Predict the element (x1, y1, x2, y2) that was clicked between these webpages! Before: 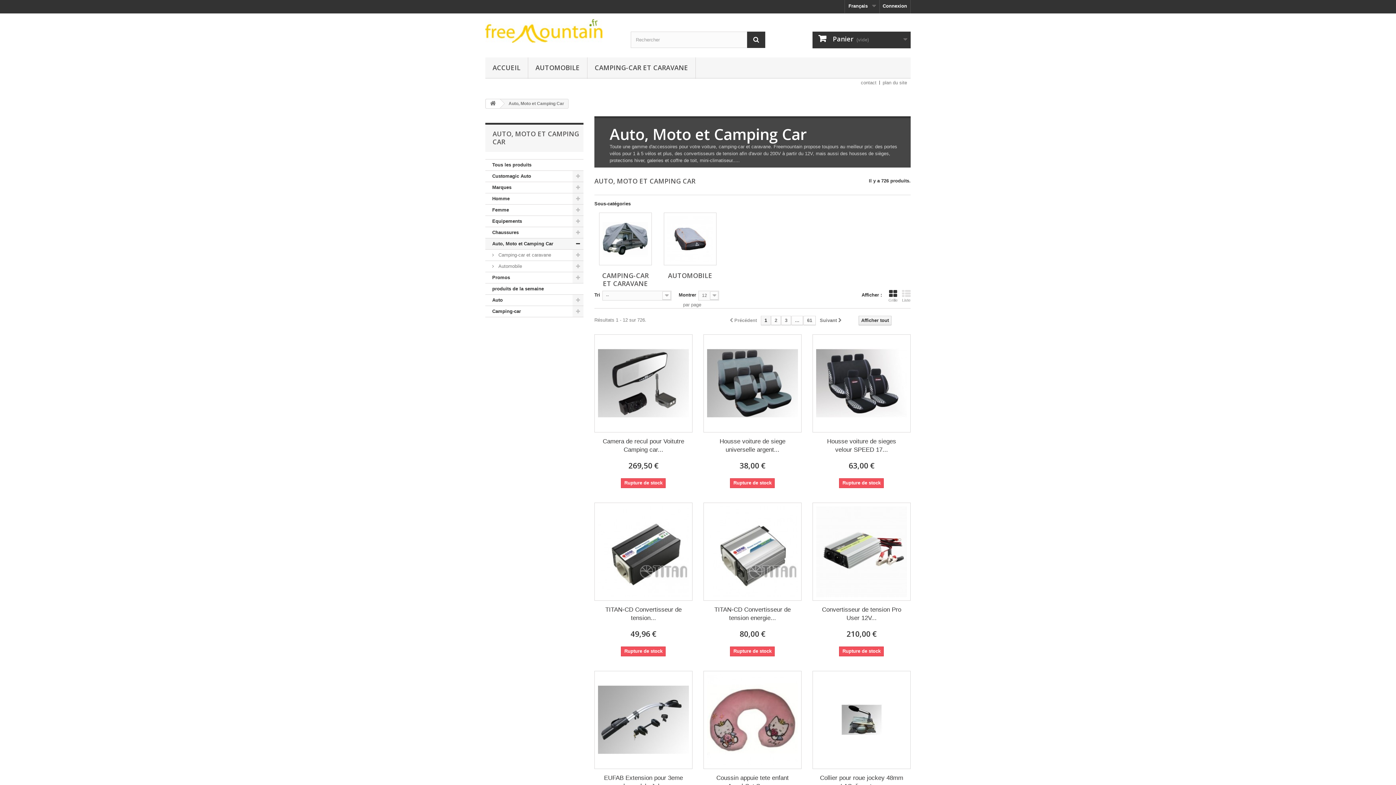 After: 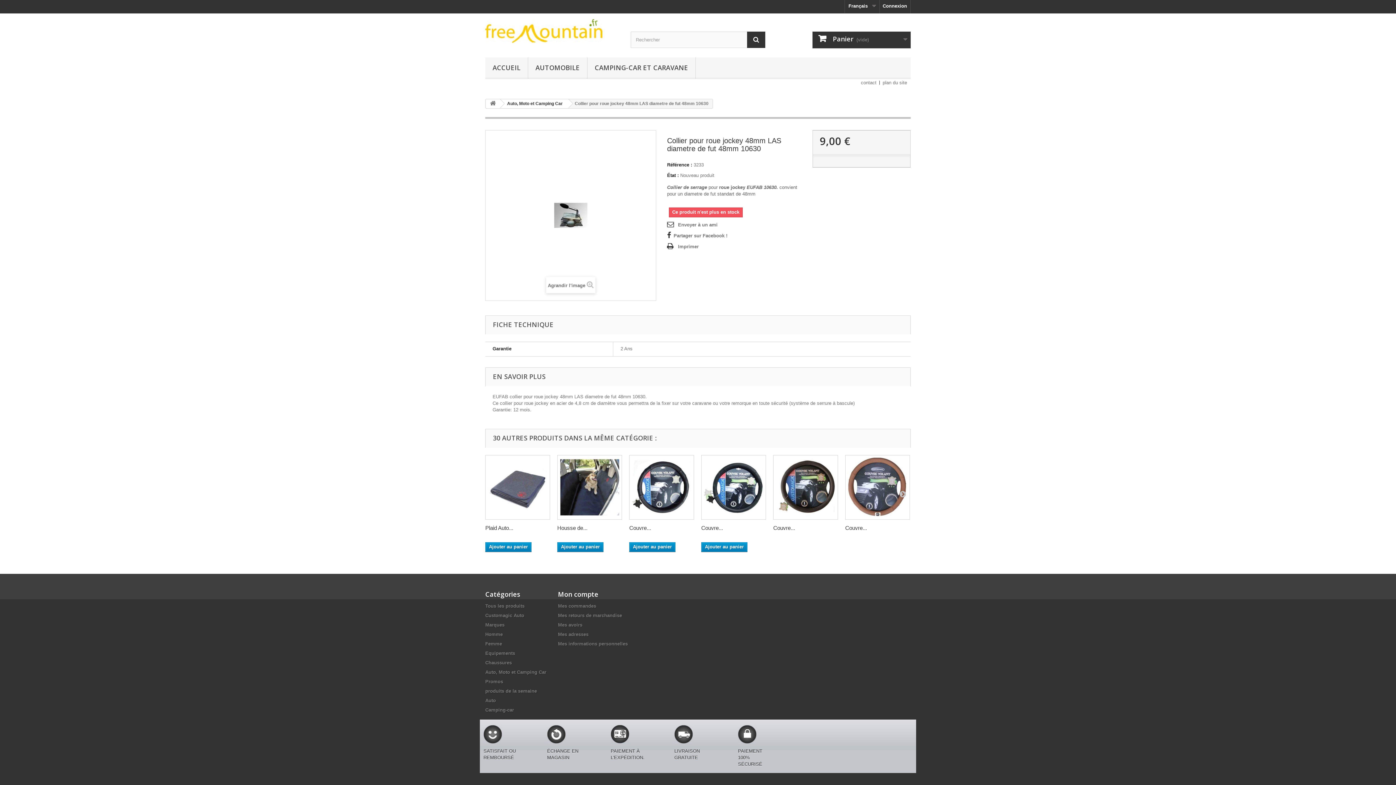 Action: bbox: (816, 674, 907, 765)